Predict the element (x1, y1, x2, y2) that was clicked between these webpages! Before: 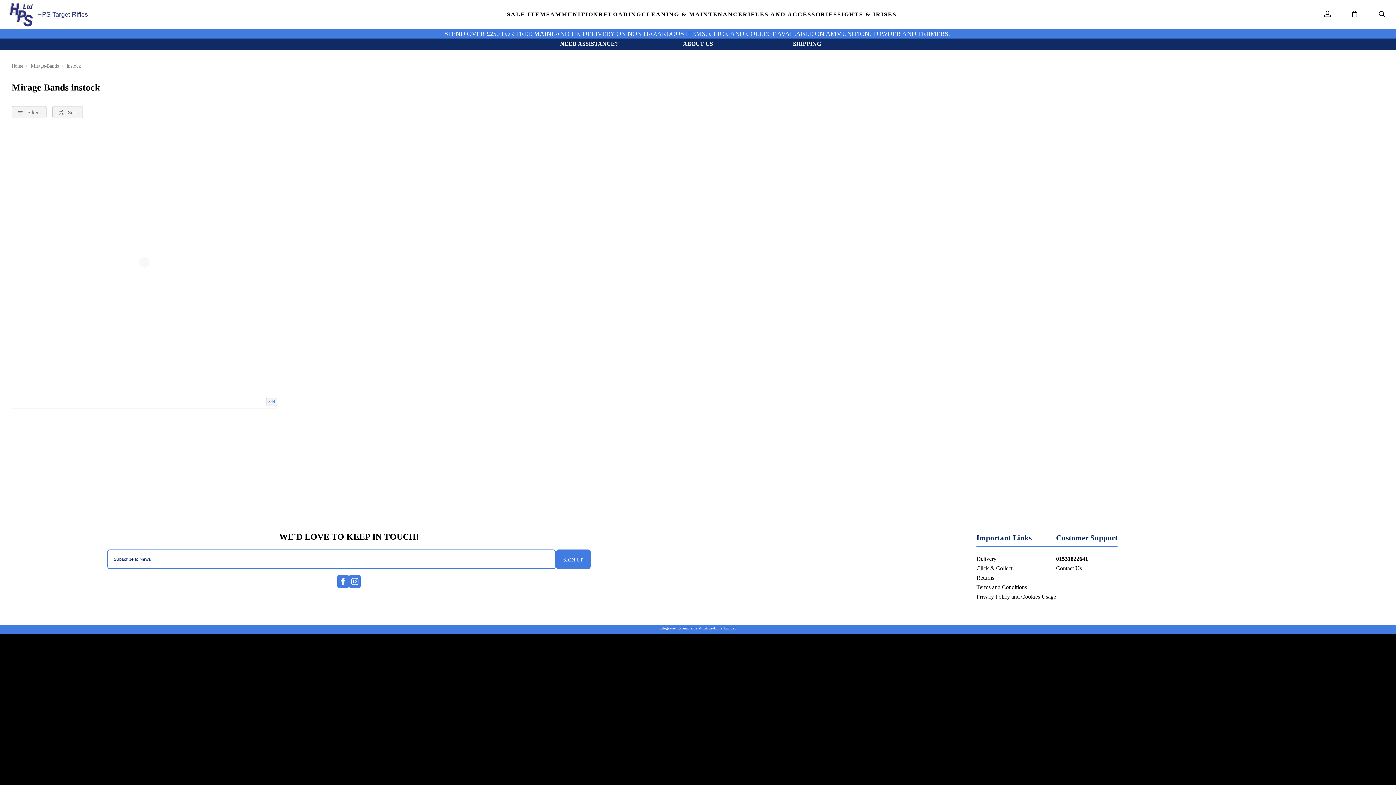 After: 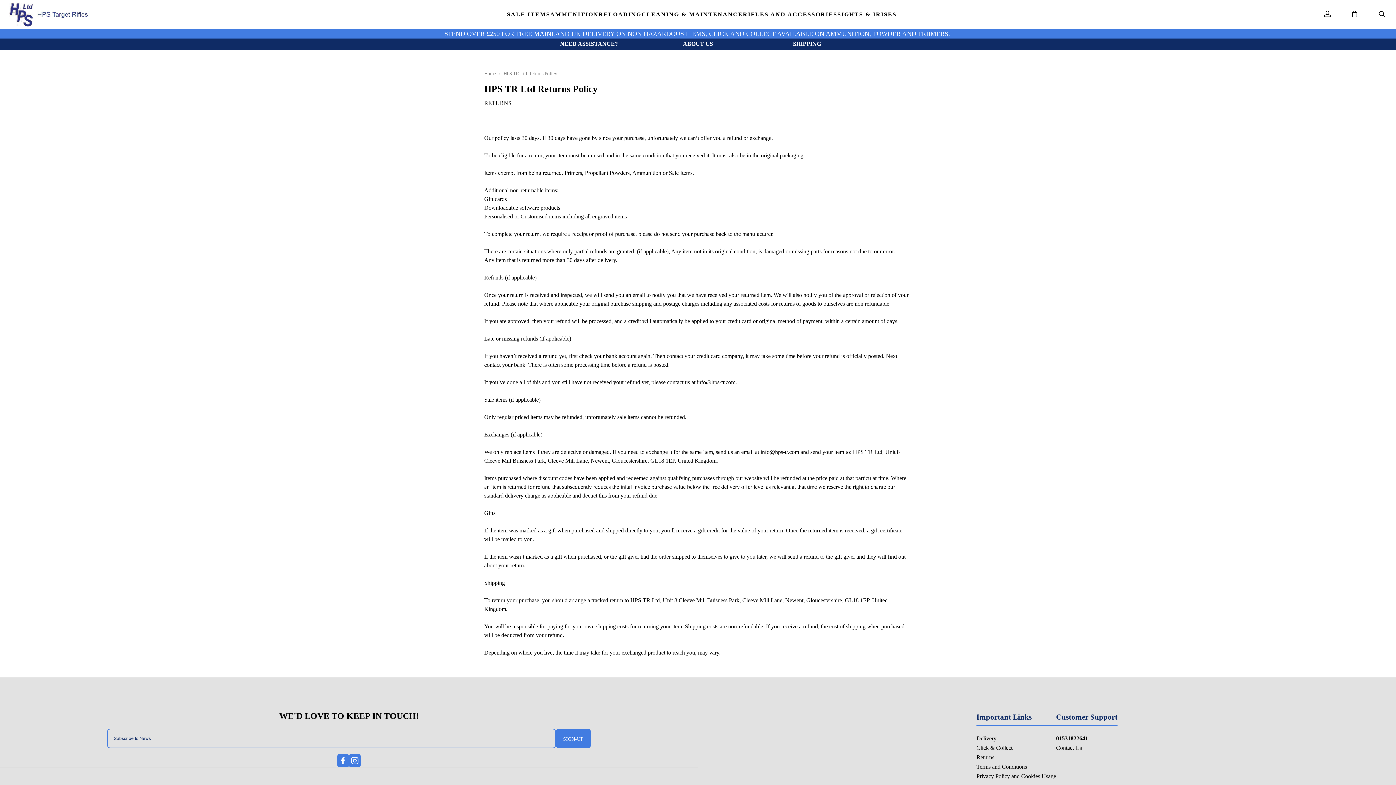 Action: label: Returns bbox: (976, 573, 1056, 583)